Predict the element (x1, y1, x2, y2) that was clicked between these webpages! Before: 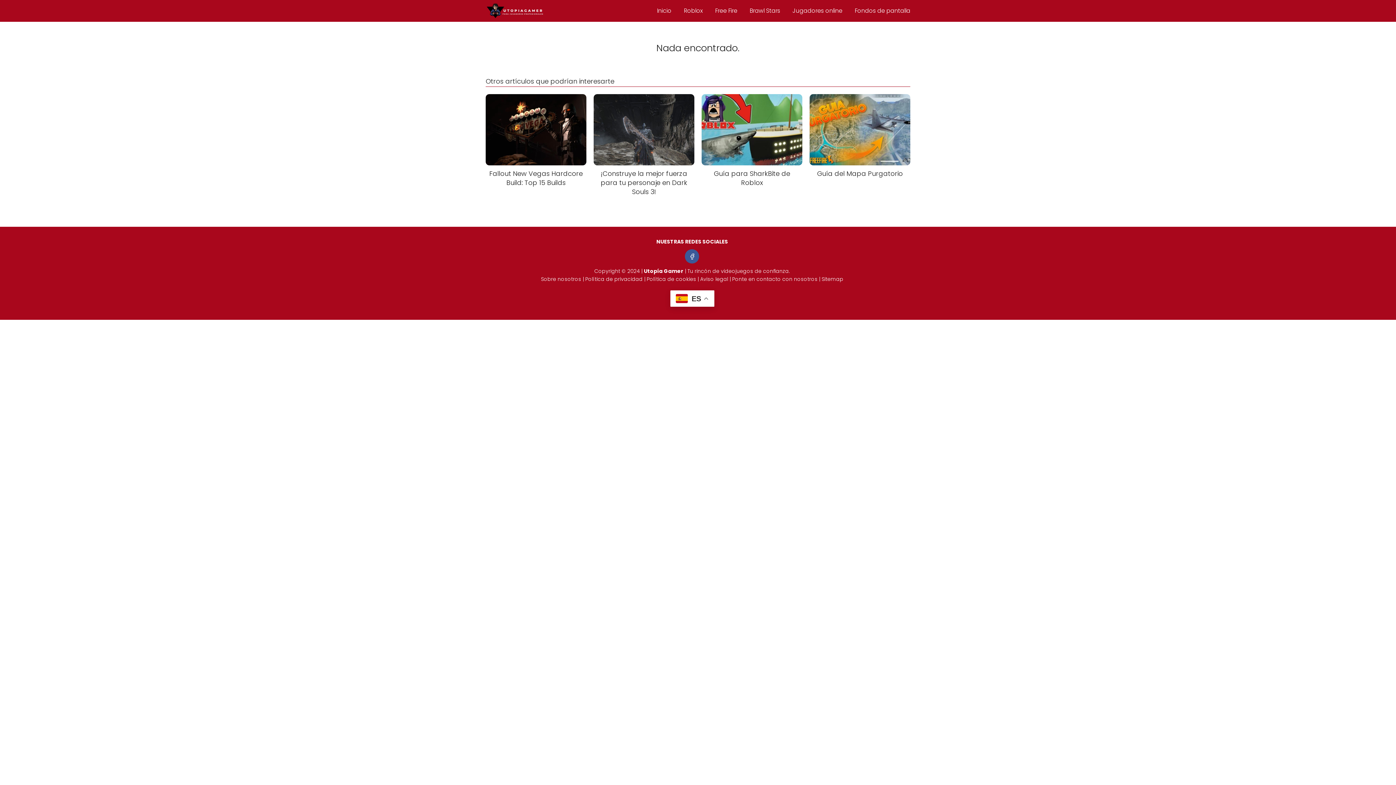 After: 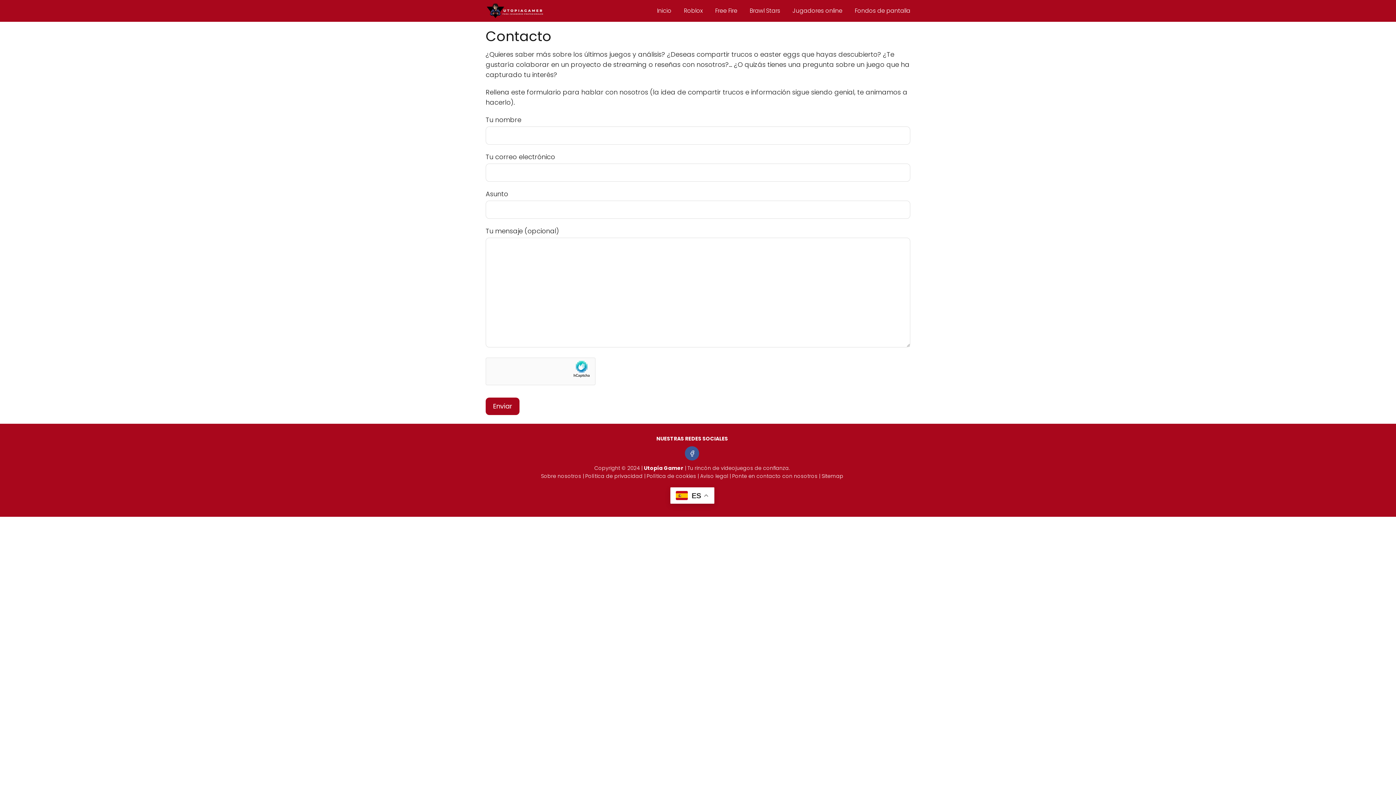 Action: label: Ponte en contacto con nosotros bbox: (732, 275, 817, 282)